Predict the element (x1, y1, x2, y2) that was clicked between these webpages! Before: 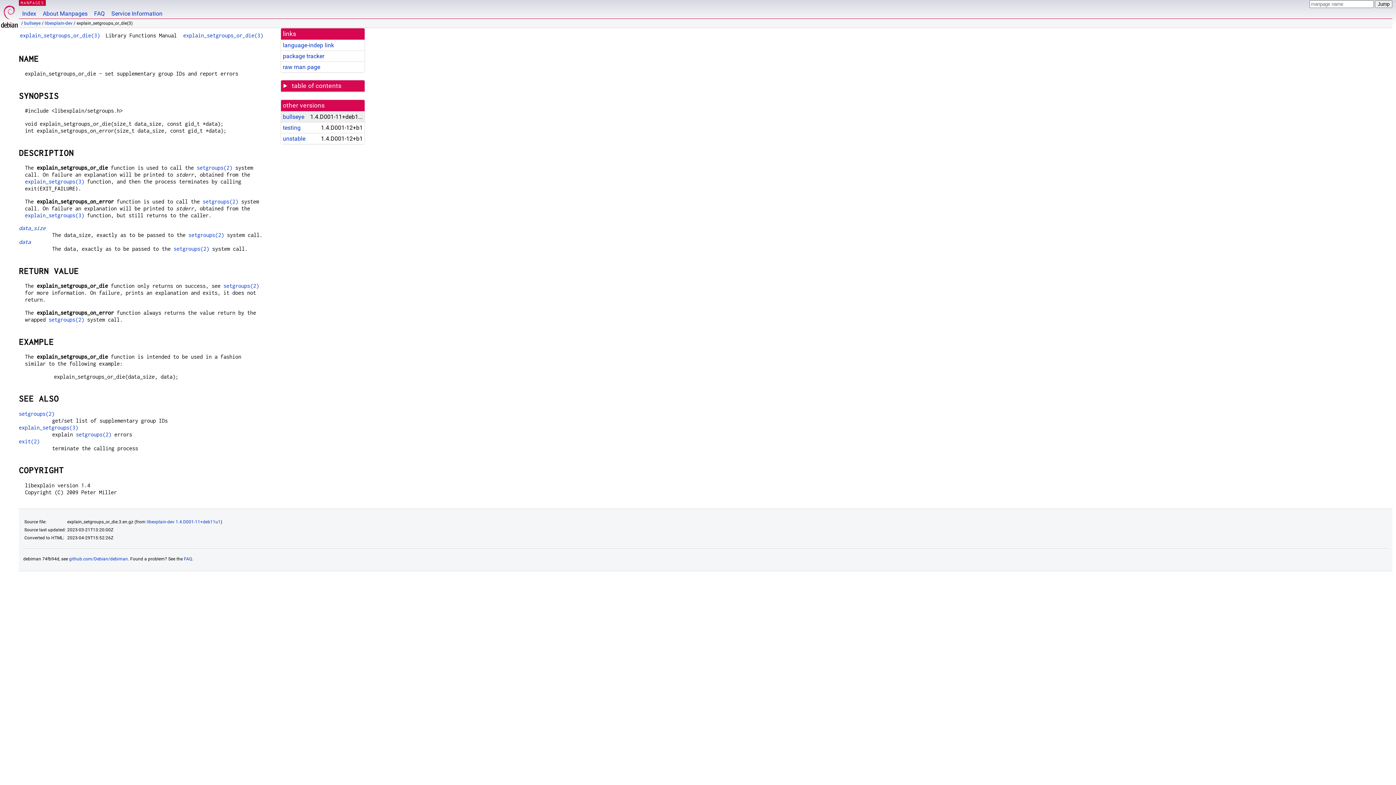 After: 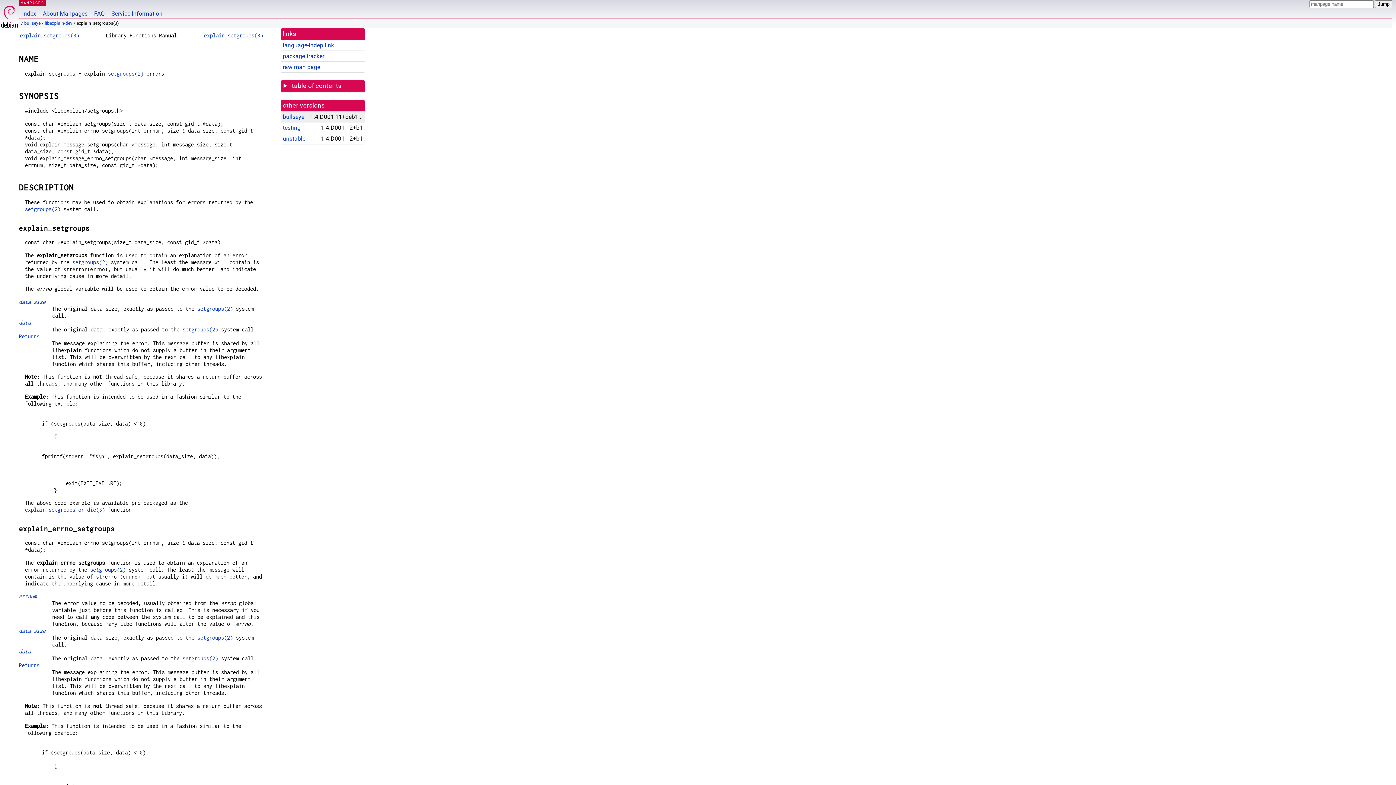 Action: bbox: (18, 424, 78, 430) label: explain_setgroups(3)